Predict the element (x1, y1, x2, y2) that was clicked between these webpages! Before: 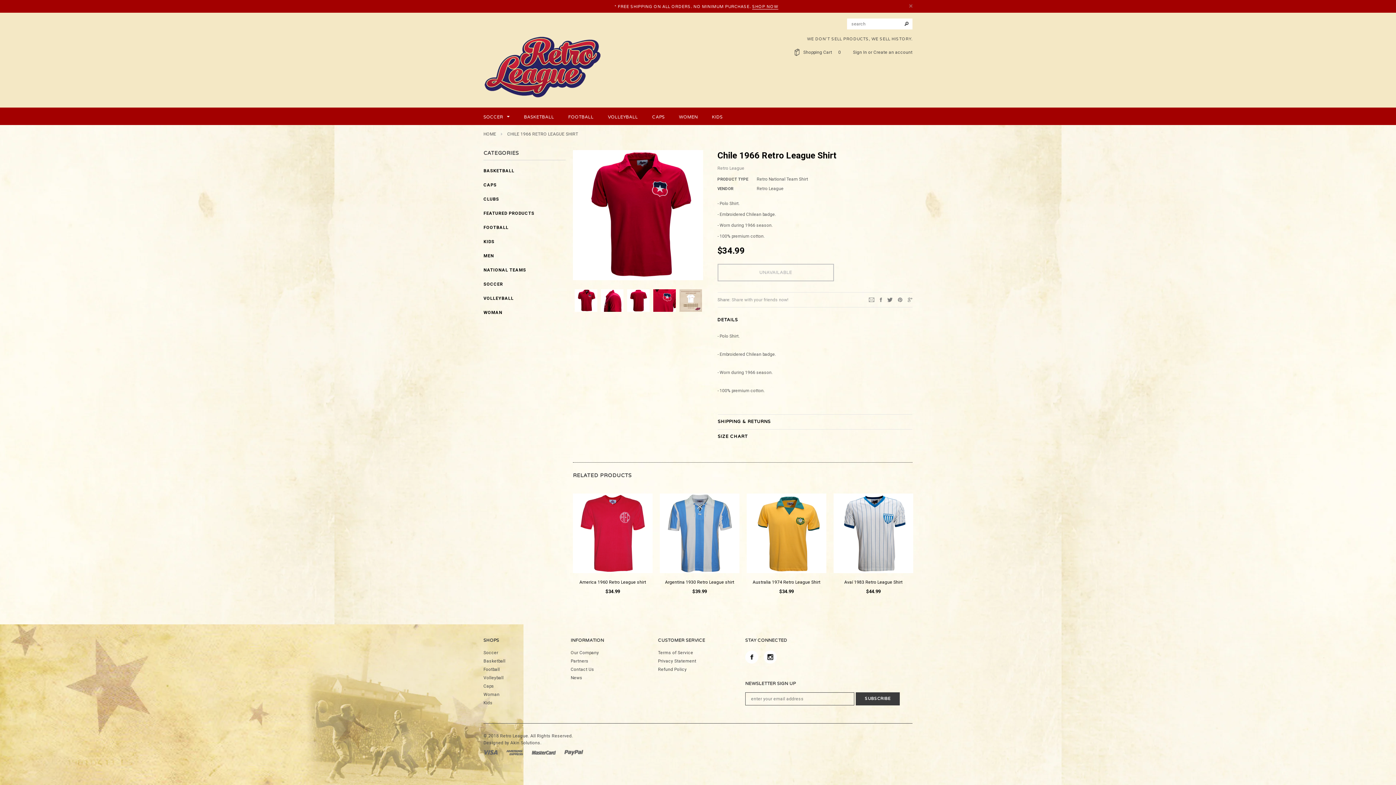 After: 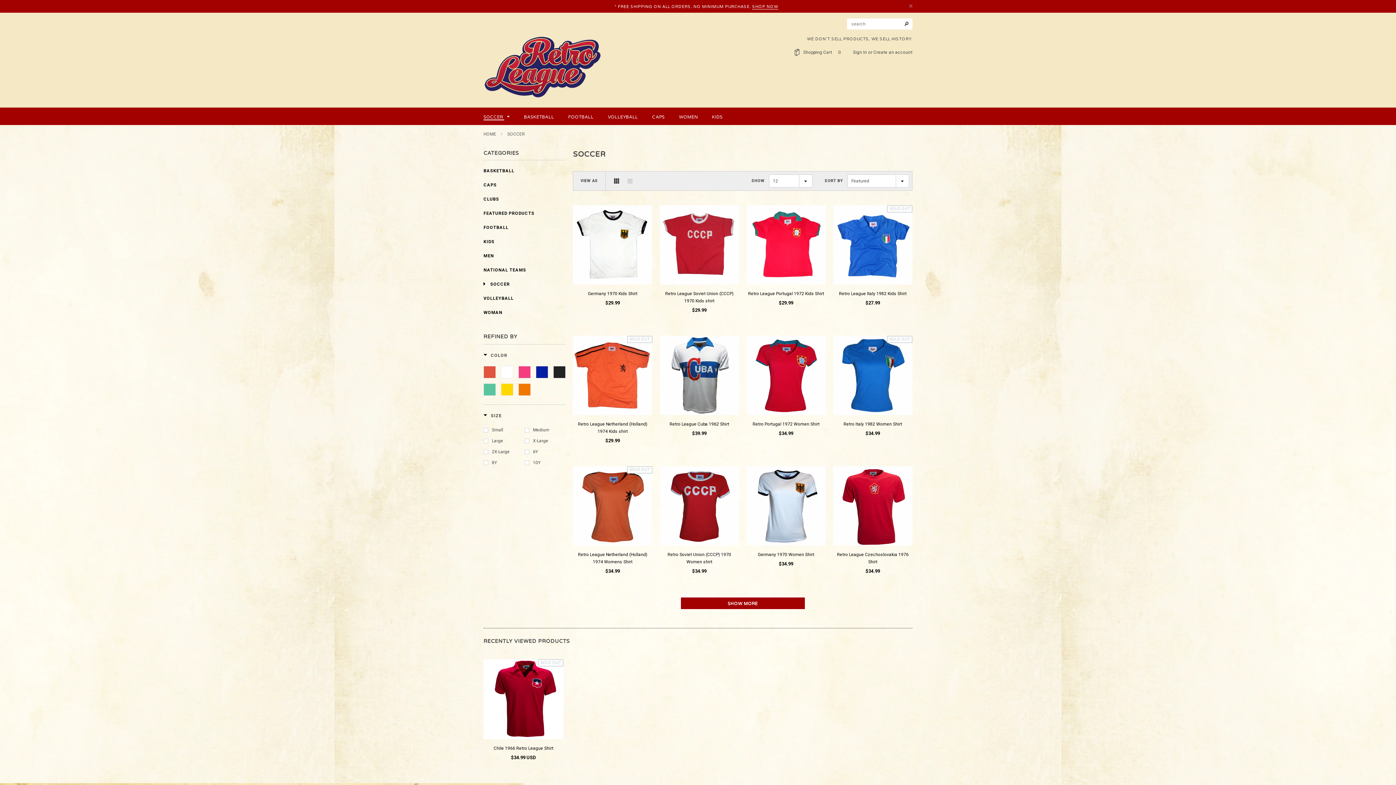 Action: label: Soccer bbox: (483, 650, 498, 655)